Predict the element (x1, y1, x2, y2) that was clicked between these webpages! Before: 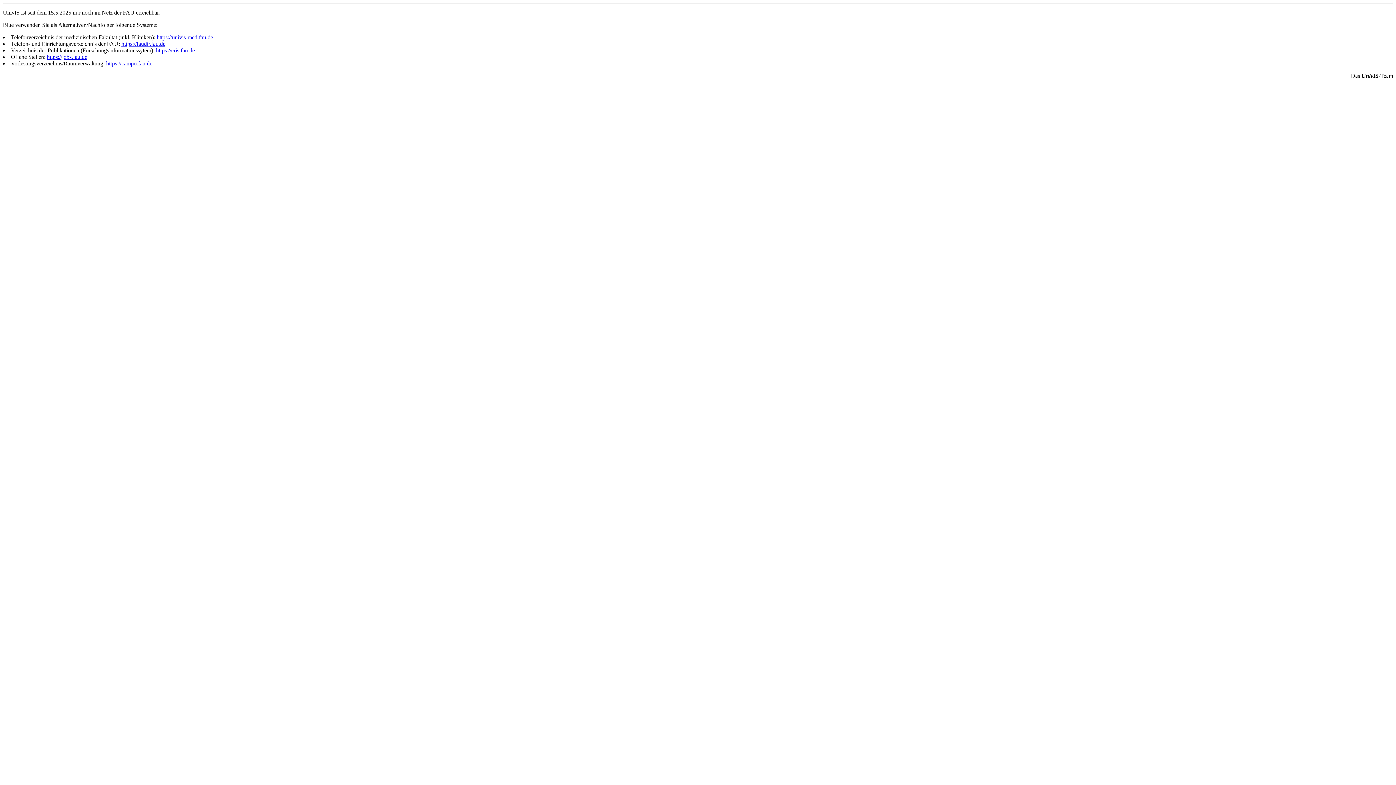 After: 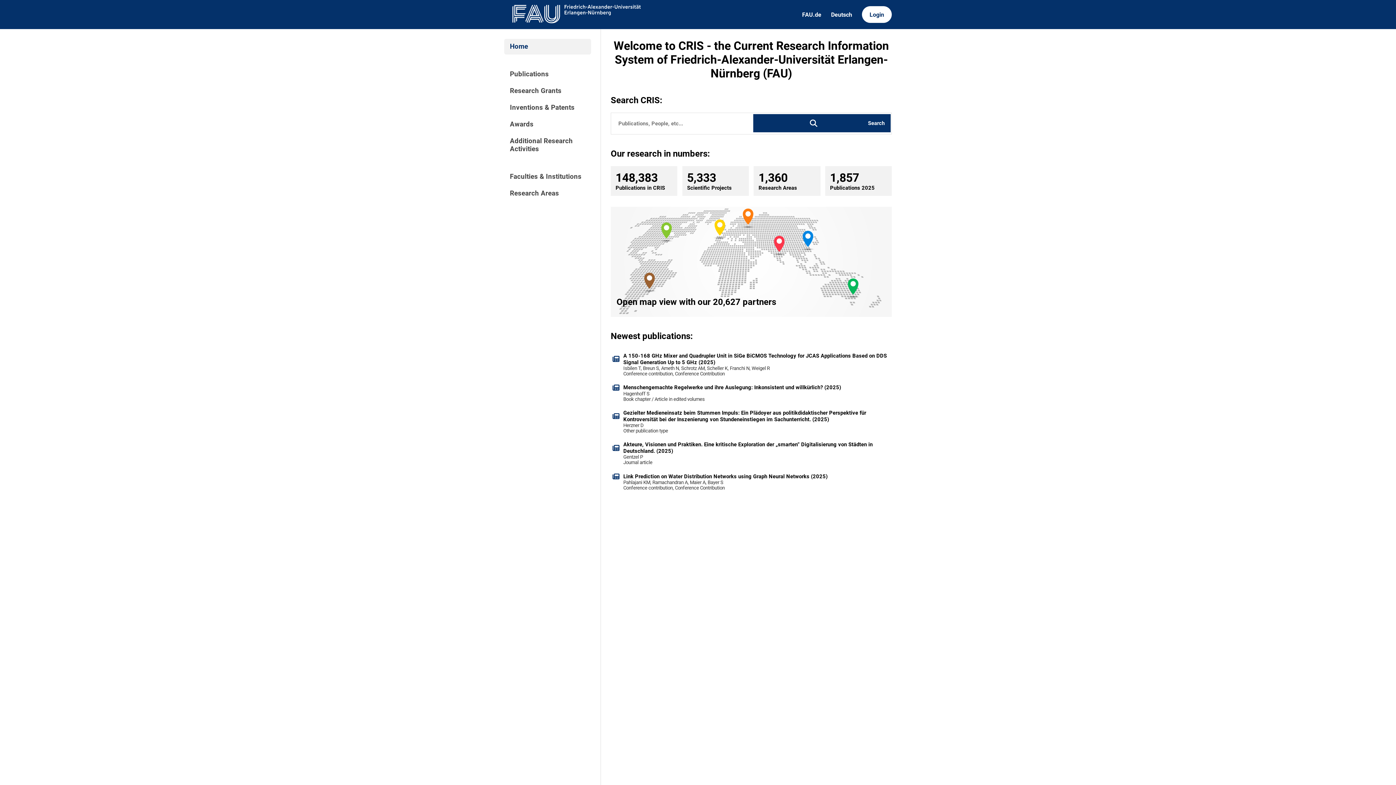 Action: bbox: (156, 47, 194, 53) label: https://cris.fau.de